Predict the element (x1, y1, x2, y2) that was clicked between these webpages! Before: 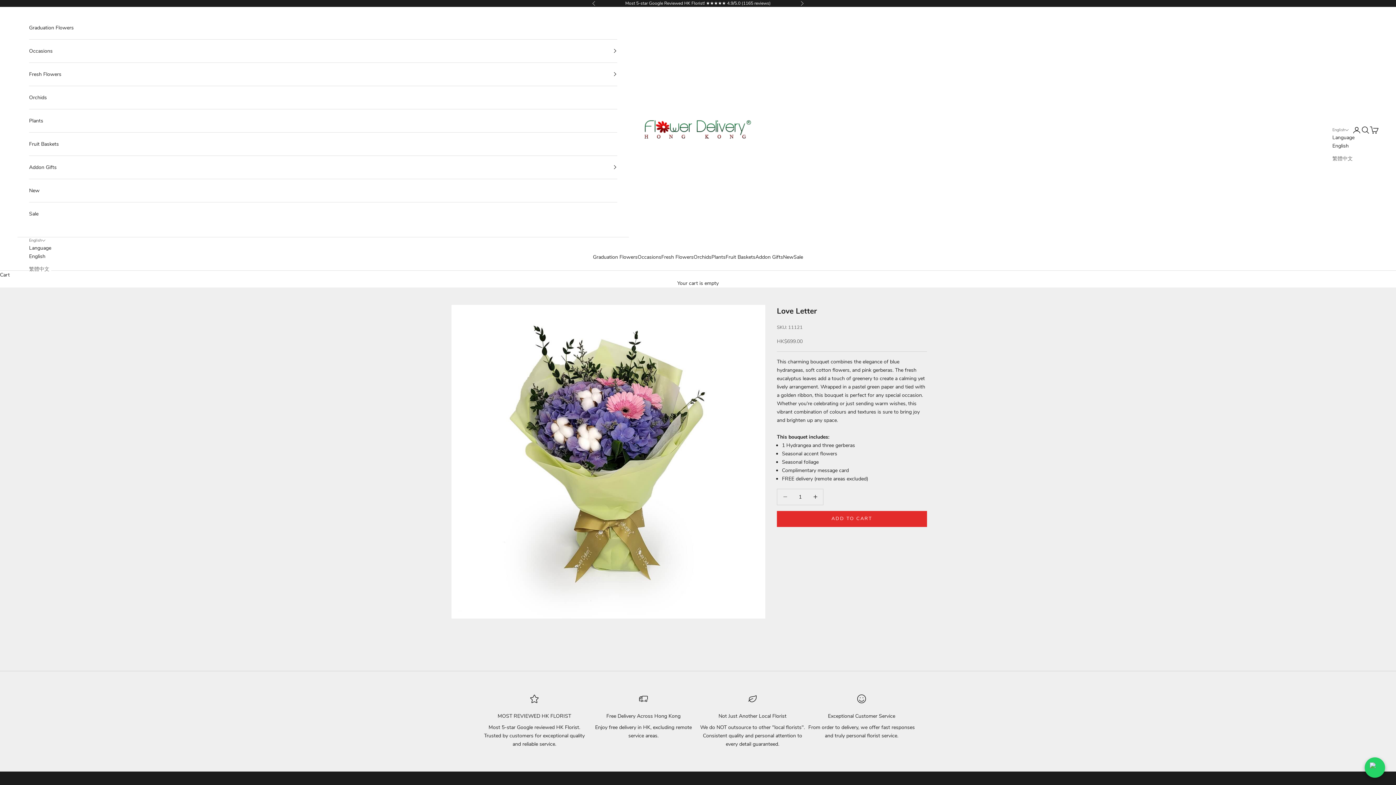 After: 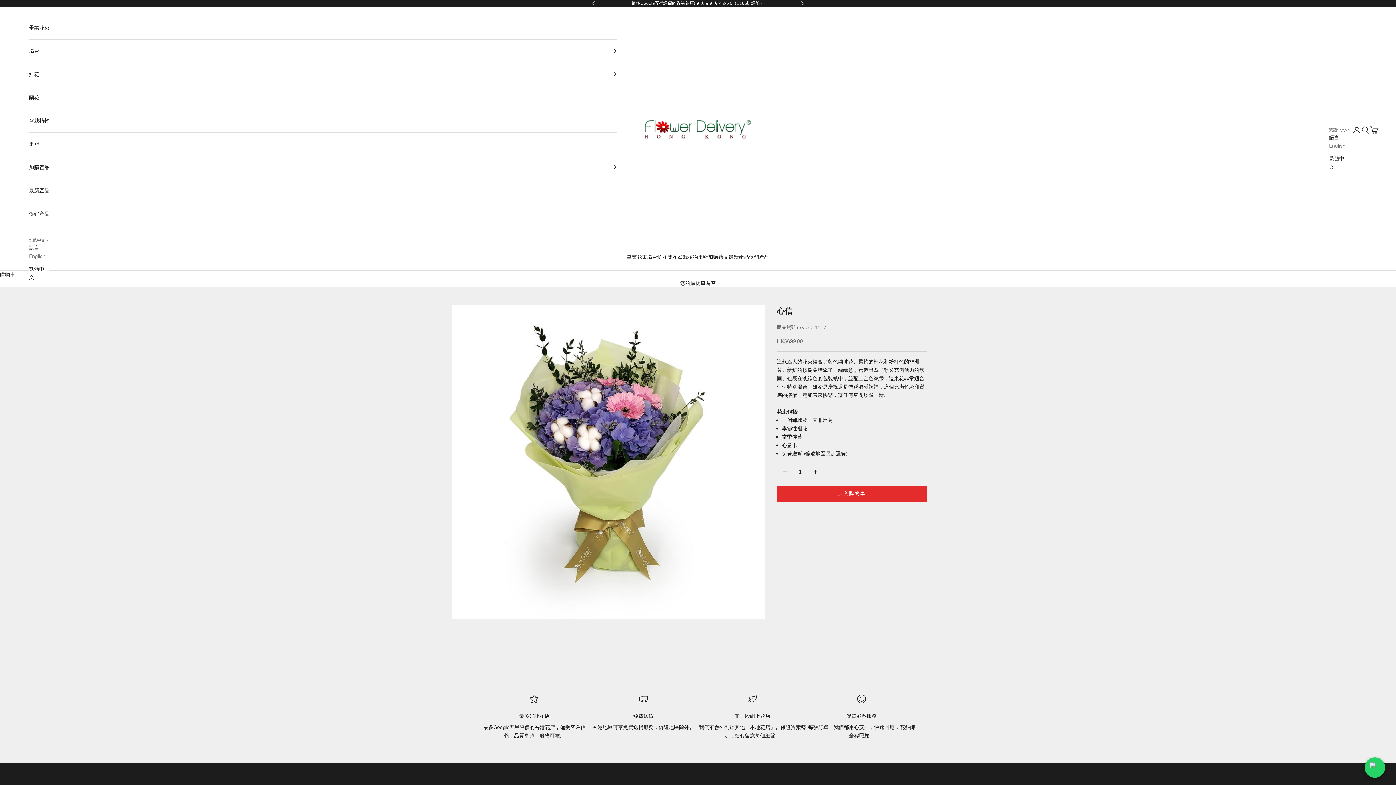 Action: bbox: (1332, 154, 1354, 162) label: 繁體中文